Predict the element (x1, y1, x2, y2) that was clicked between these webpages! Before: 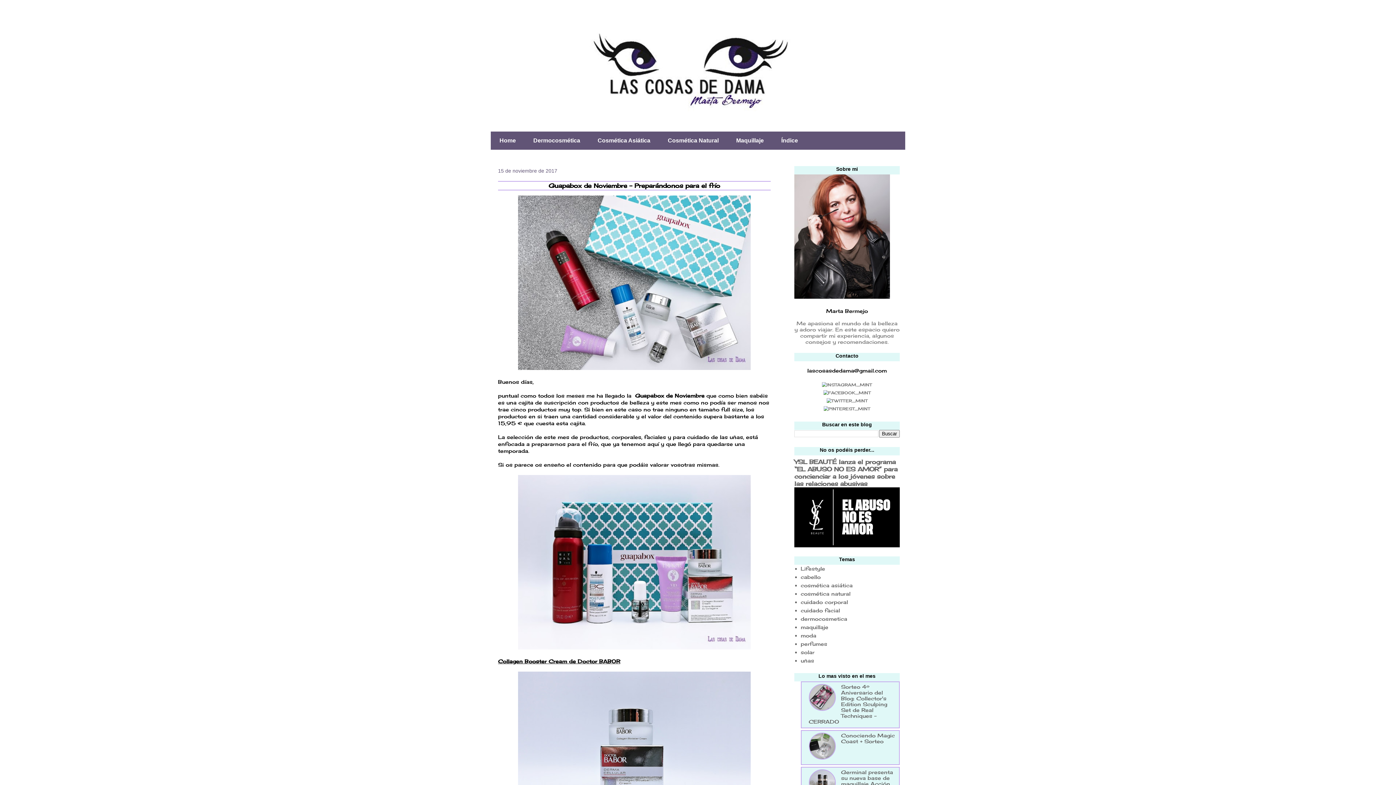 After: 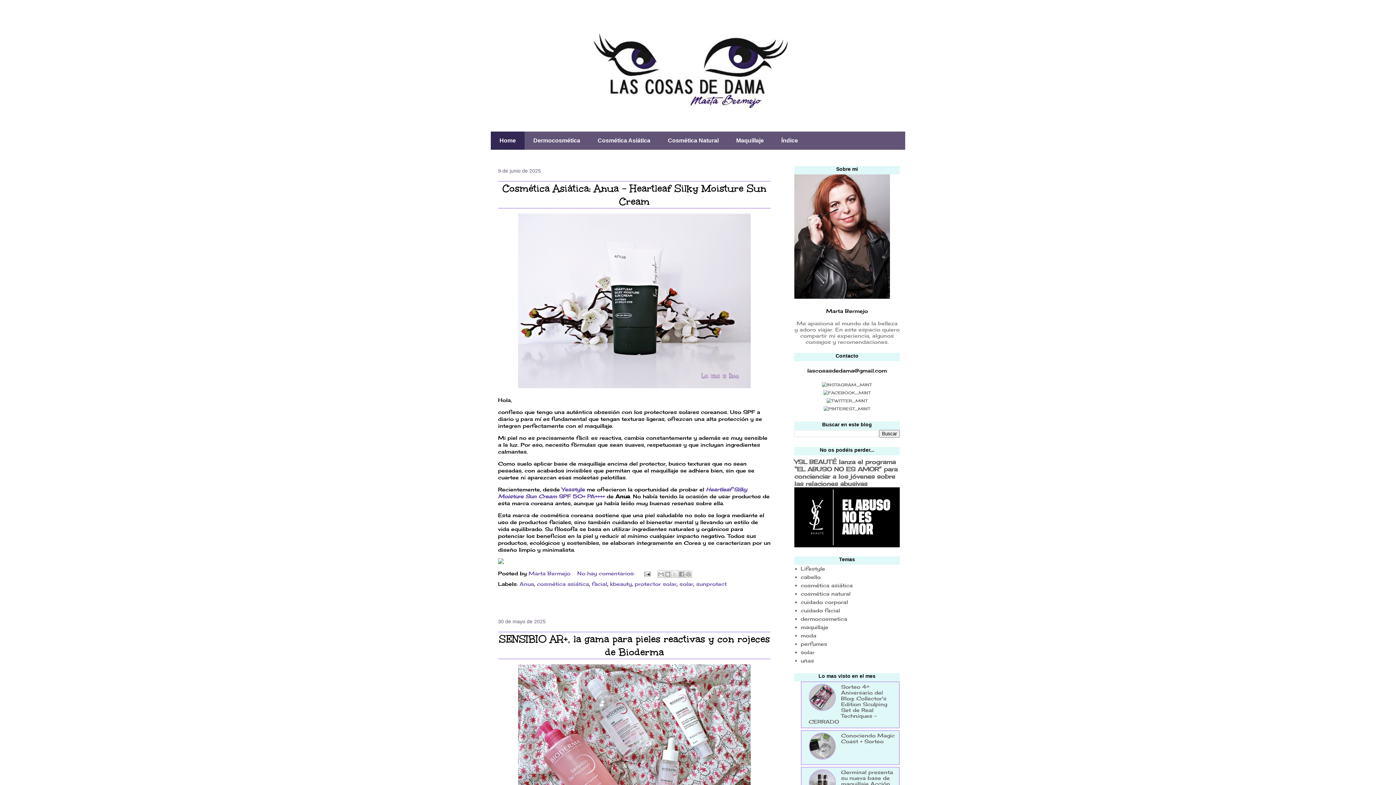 Action: label: Home bbox: (490, 131, 524, 149)